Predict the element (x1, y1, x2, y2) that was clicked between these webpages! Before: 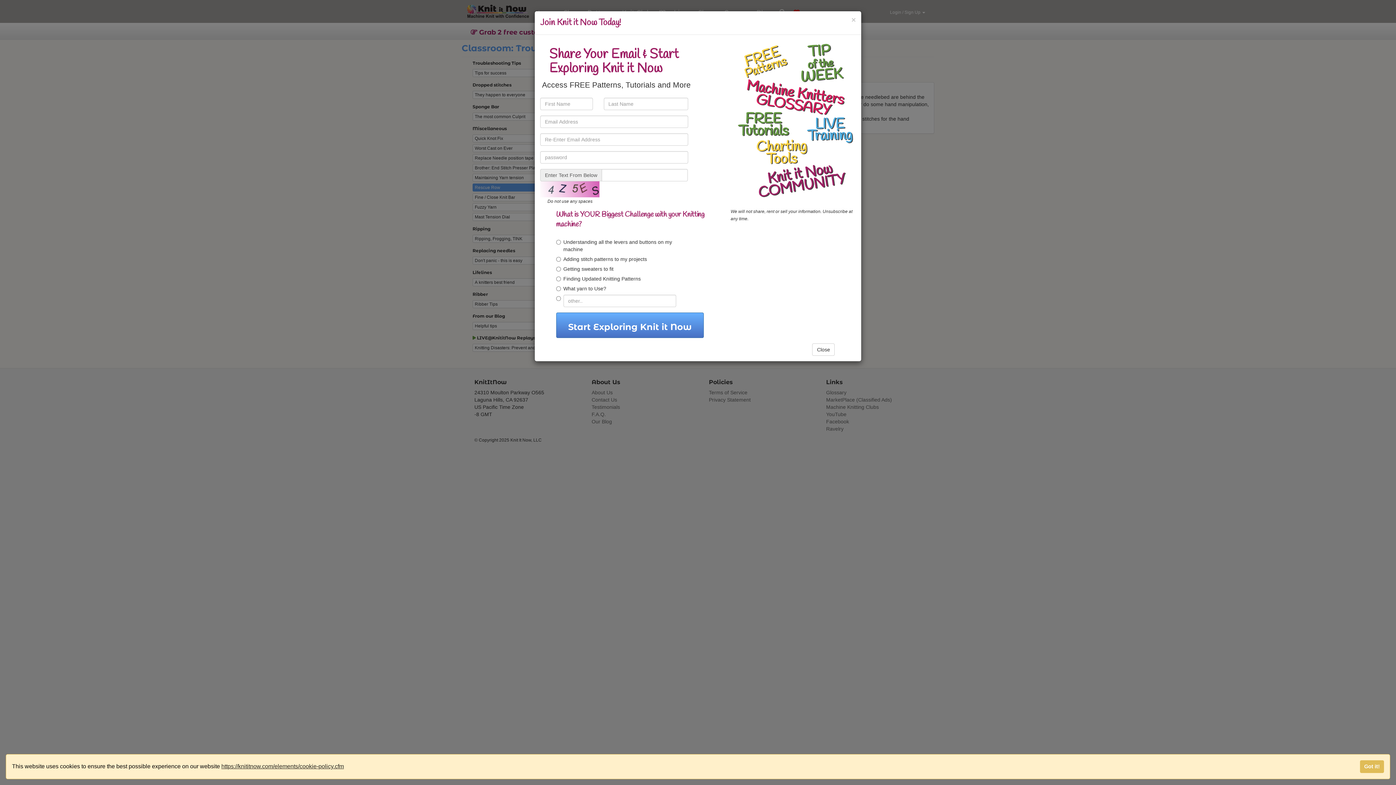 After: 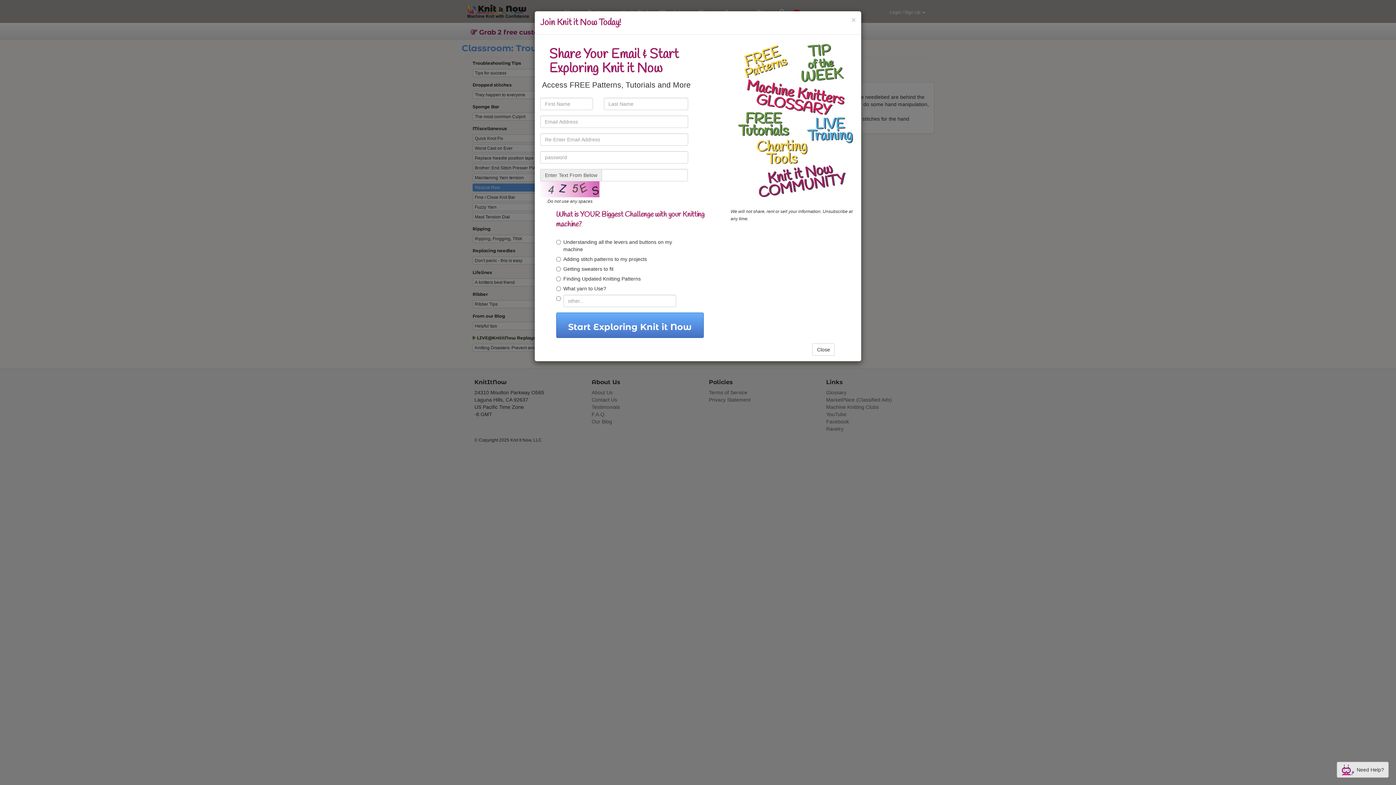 Action: bbox: (1360, 760, 1384, 773) label: Got it!